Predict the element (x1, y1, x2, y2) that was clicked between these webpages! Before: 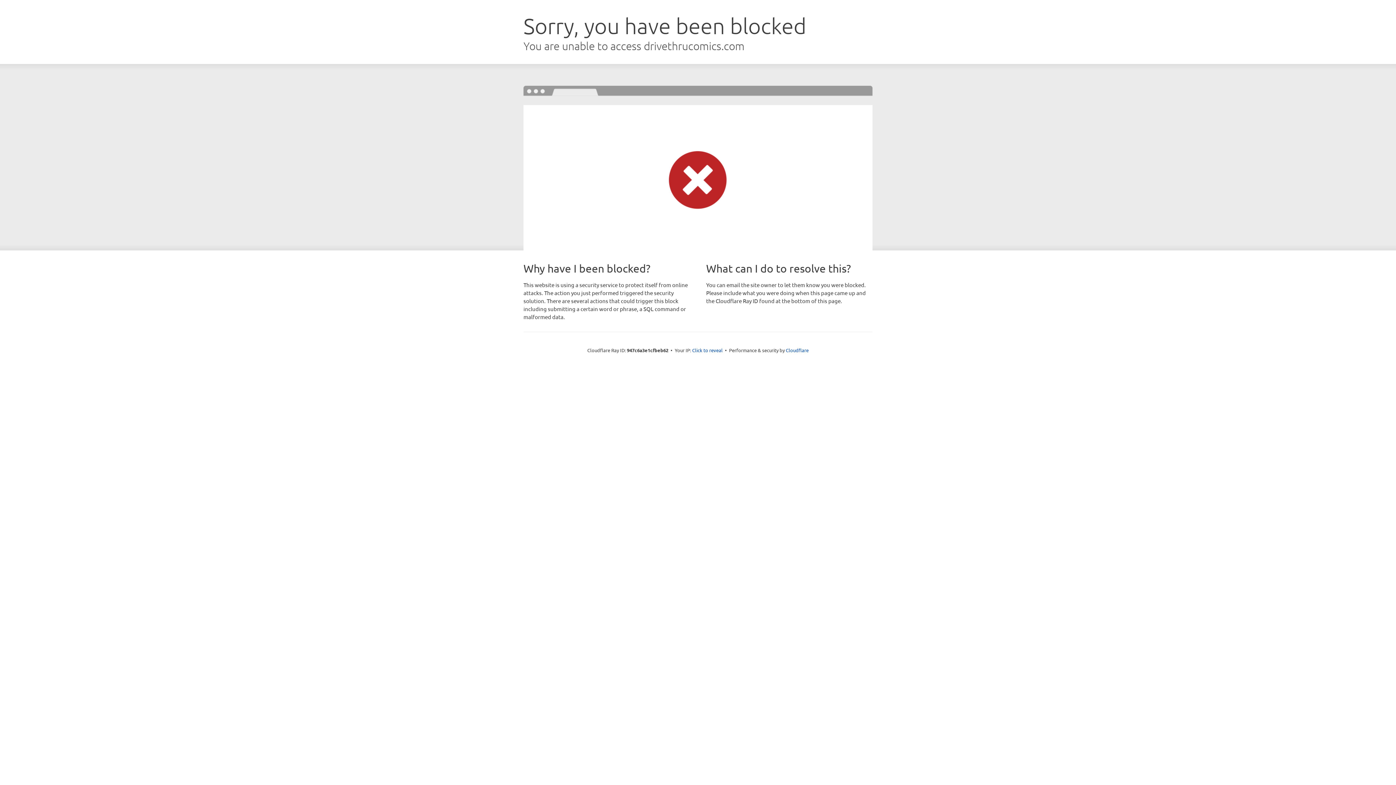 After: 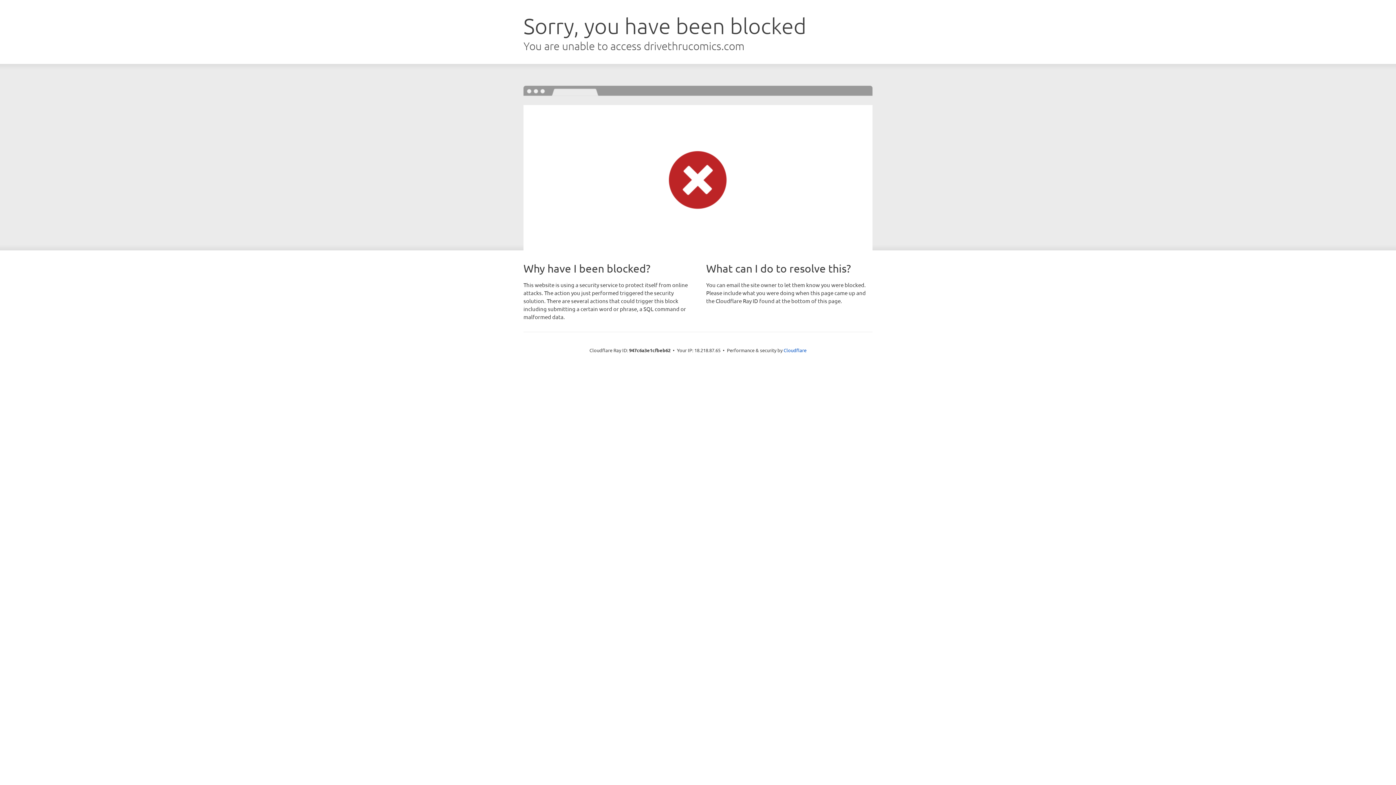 Action: label: Click to reveal bbox: (692, 346, 722, 353)